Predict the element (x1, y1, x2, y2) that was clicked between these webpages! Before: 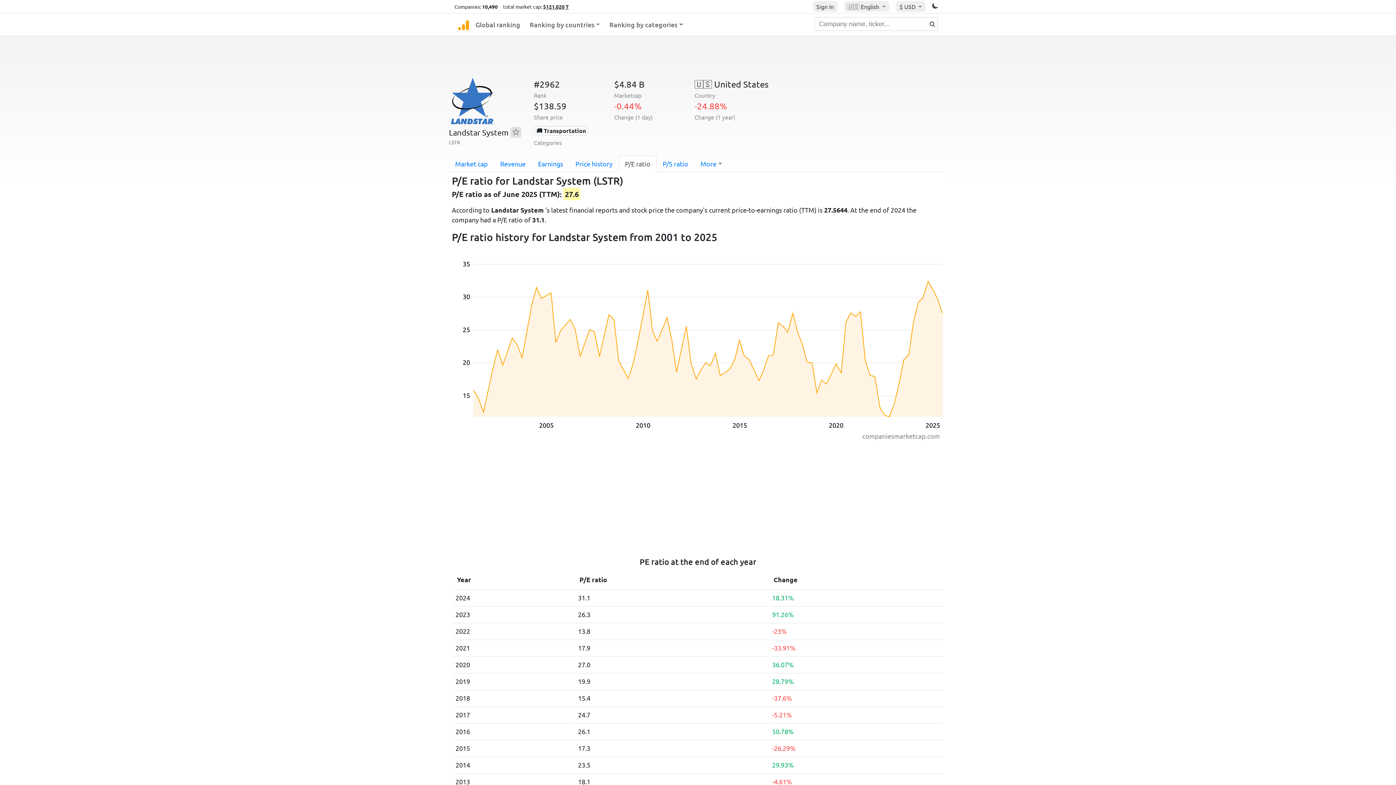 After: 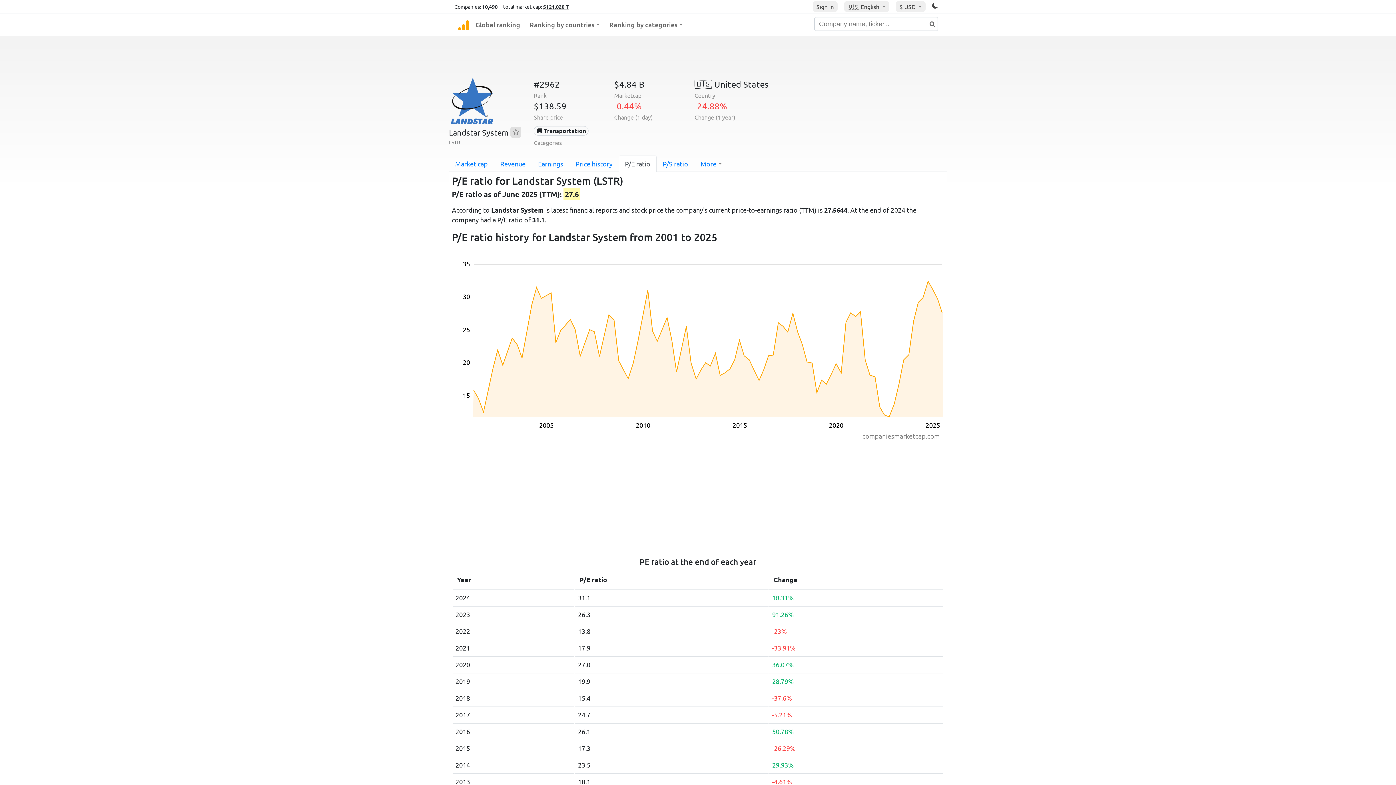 Action: bbox: (618, 155, 656, 172) label: P/E ratio